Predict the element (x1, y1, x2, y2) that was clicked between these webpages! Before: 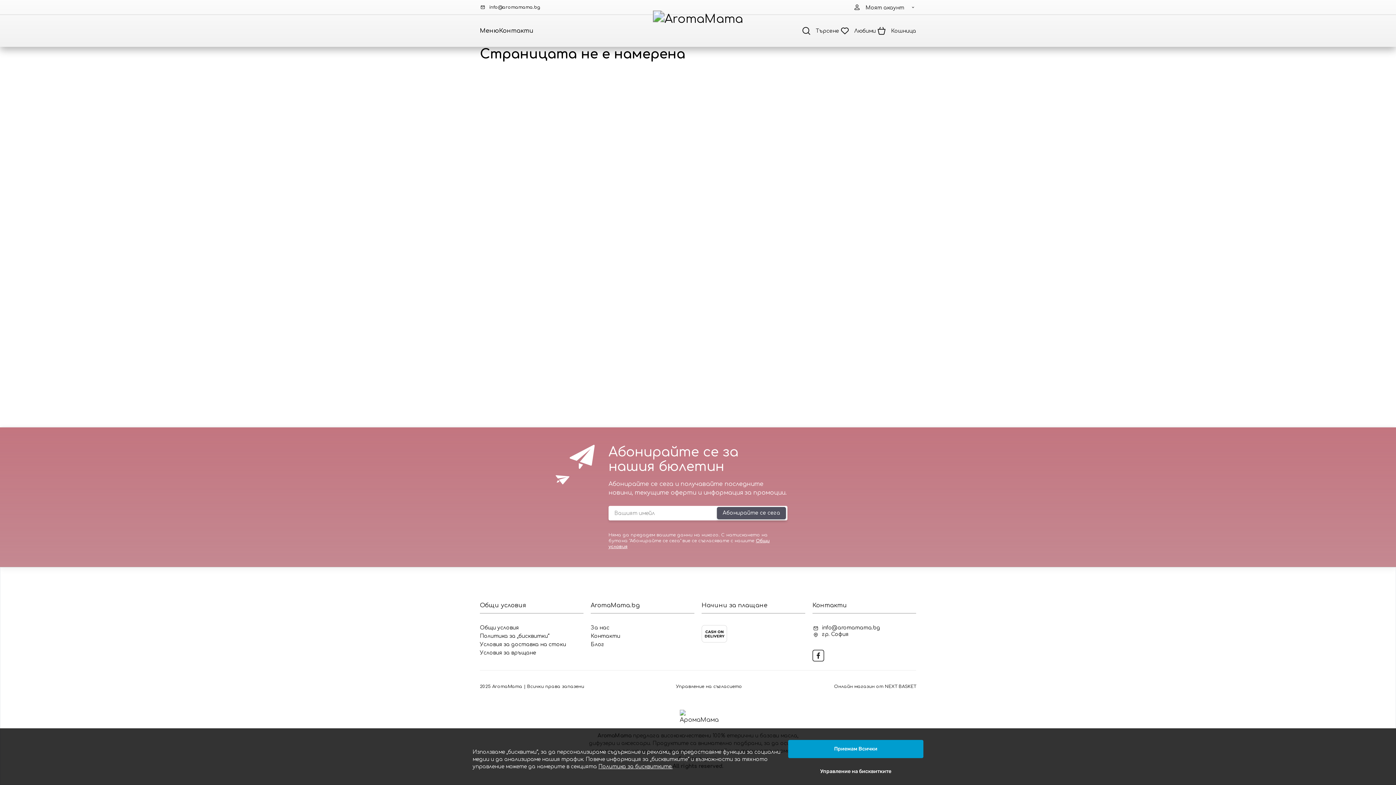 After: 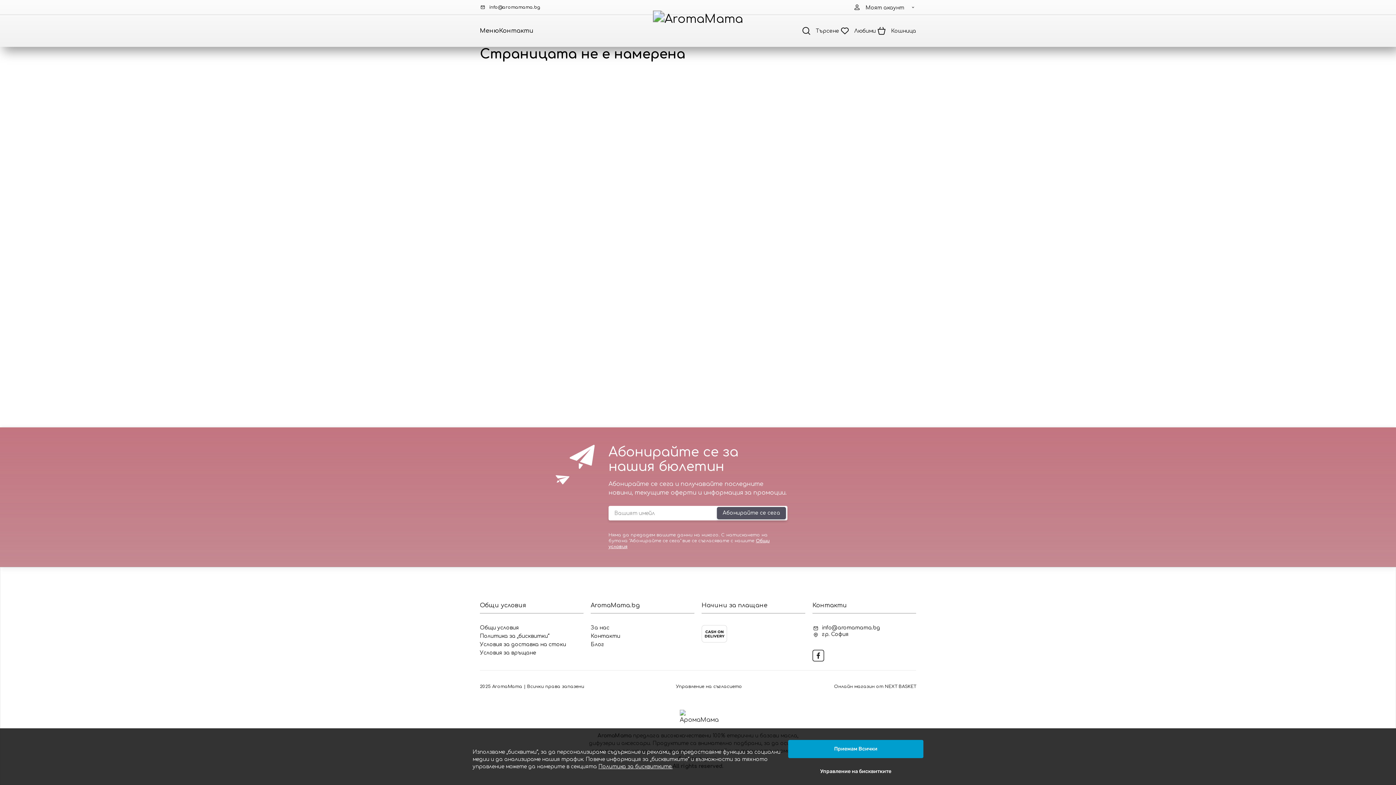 Action: label: Онлайн магазин от NEXT BASKET bbox: (834, 684, 916, 689)